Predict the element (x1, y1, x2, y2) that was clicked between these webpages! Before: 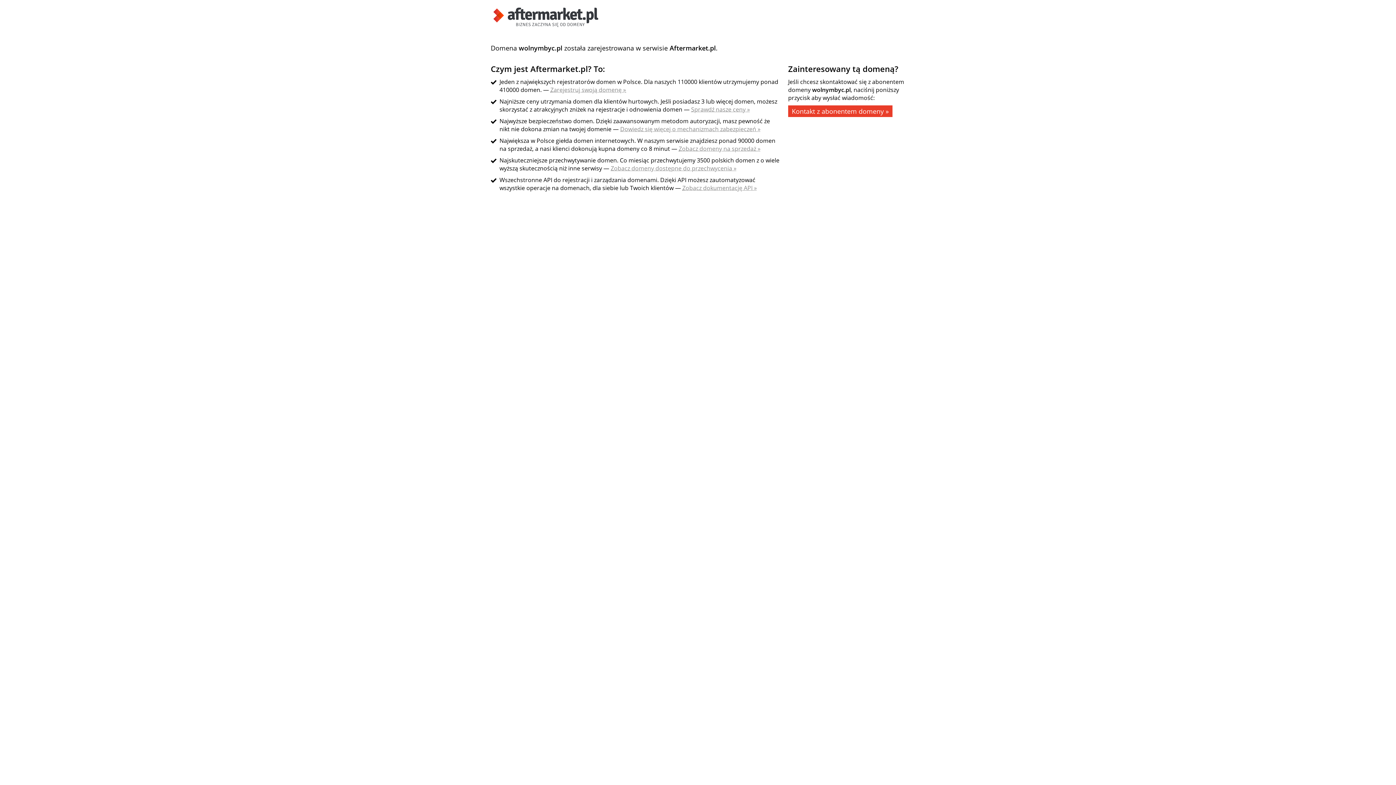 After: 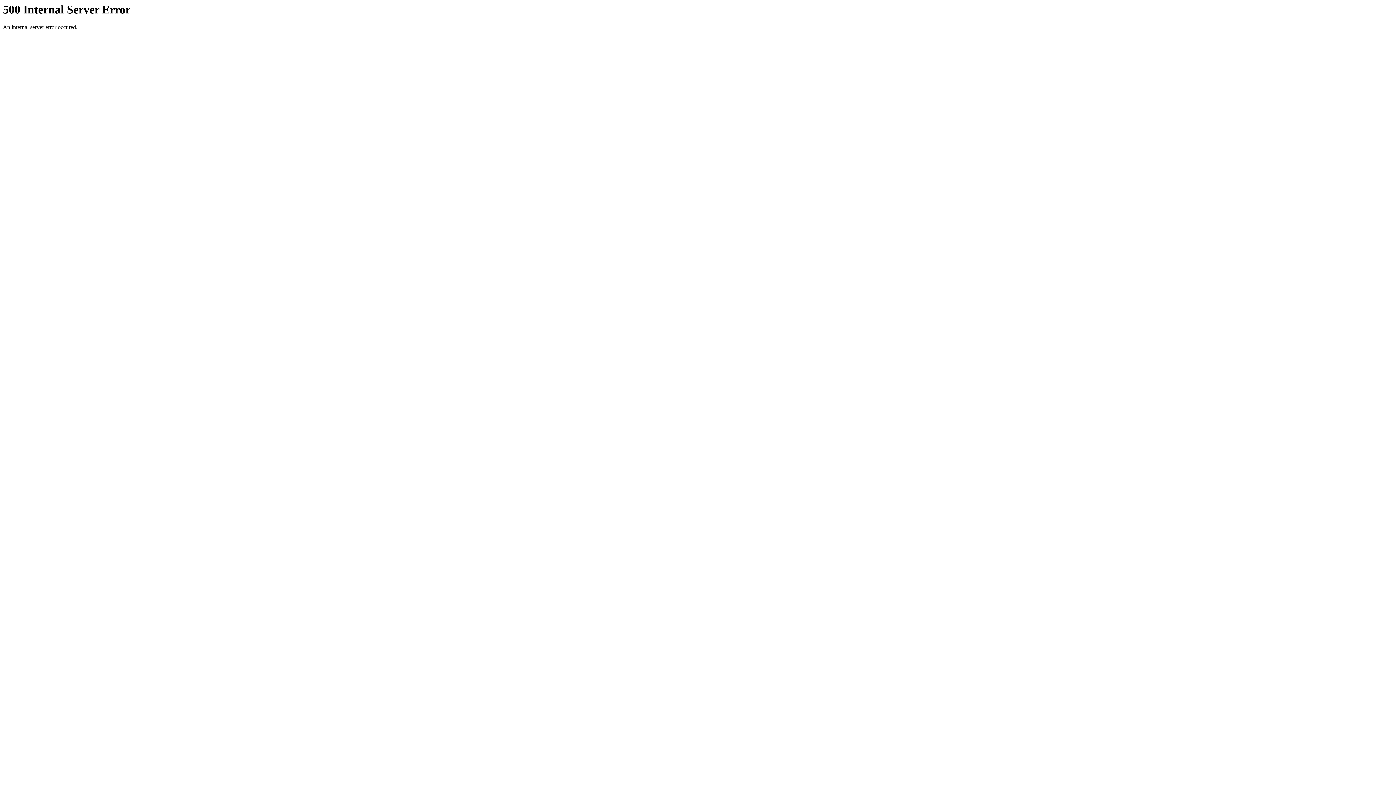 Action: bbox: (620, 125, 760, 133) label: Dowiedz się więcej o mechanizmach zabezpieczeń »